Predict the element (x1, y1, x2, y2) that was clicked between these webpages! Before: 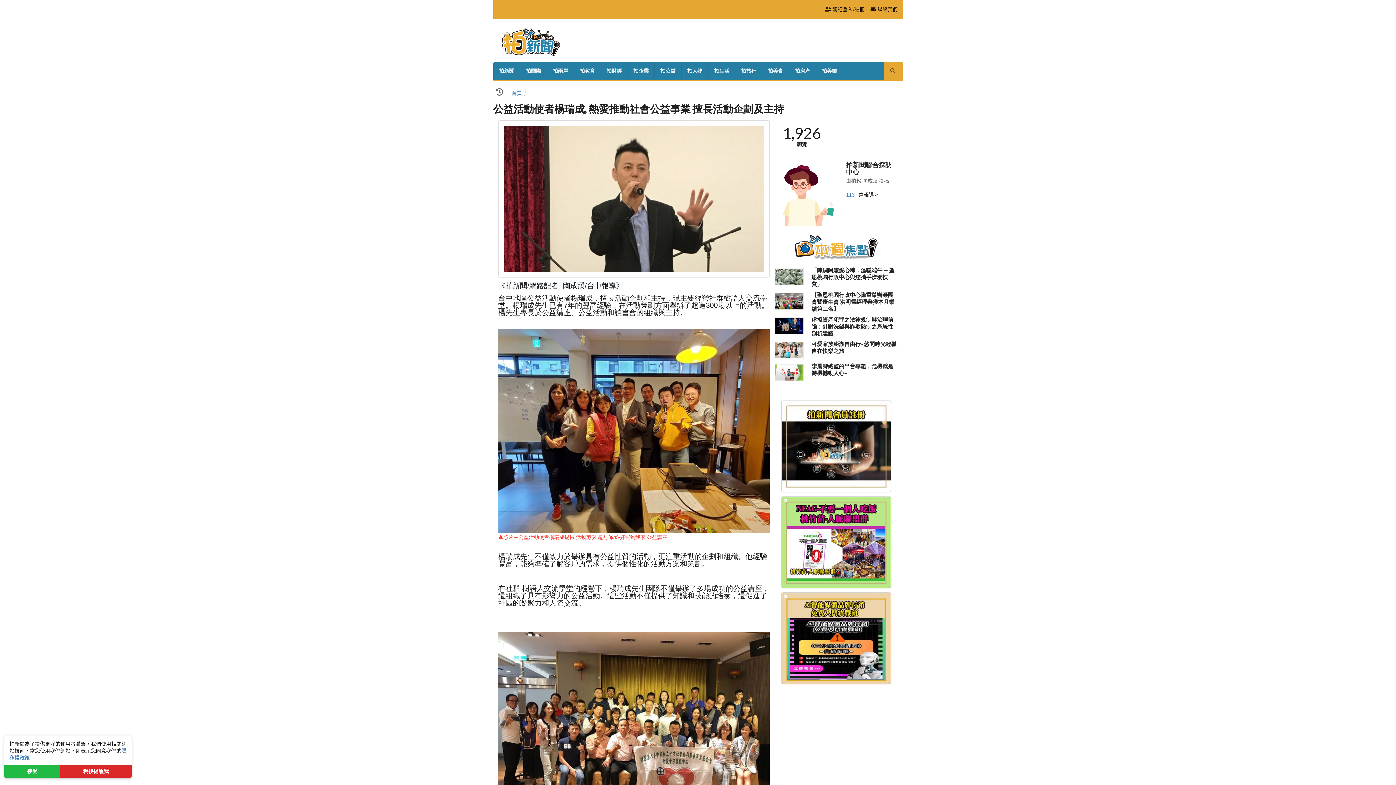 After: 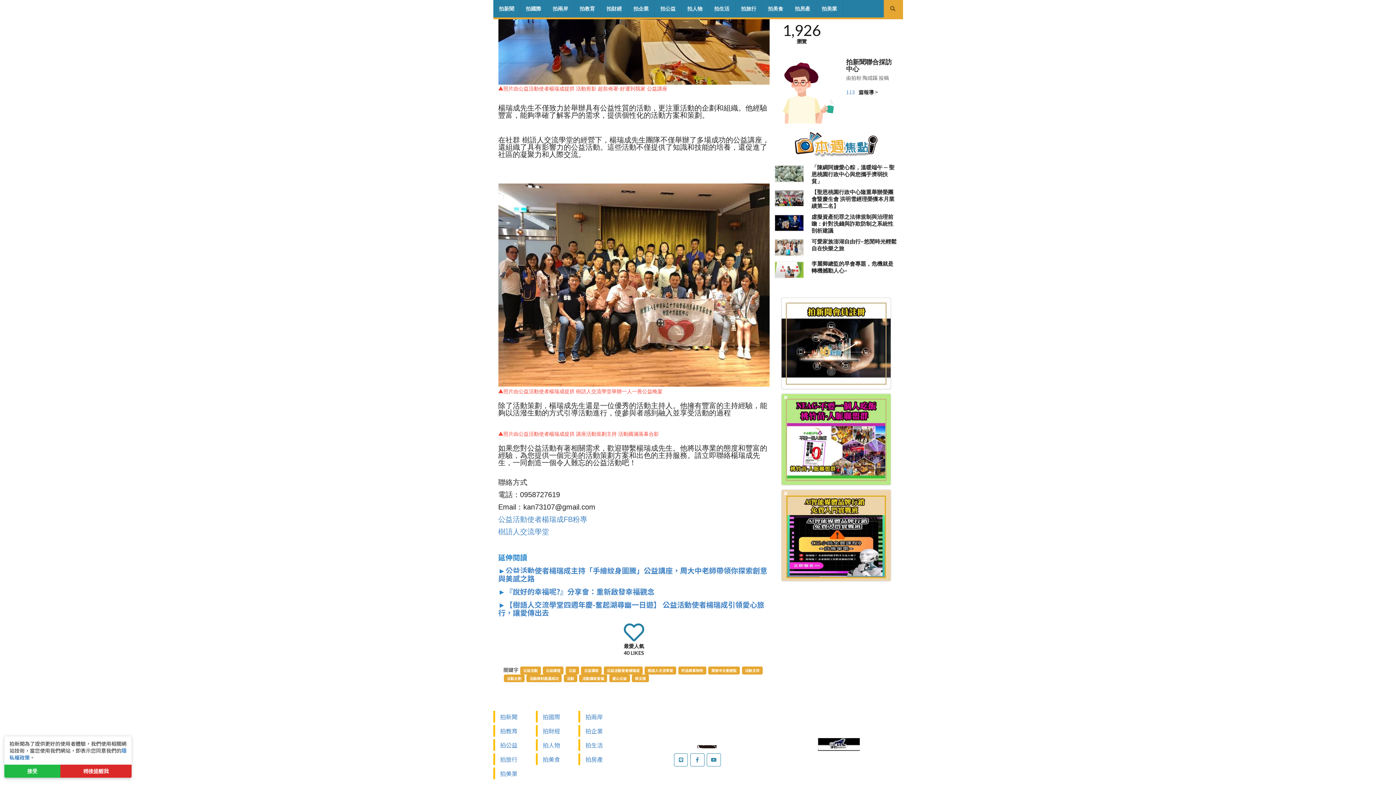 Action: bbox: (498, 774, 549, 781) label: 樹語人交流學堂